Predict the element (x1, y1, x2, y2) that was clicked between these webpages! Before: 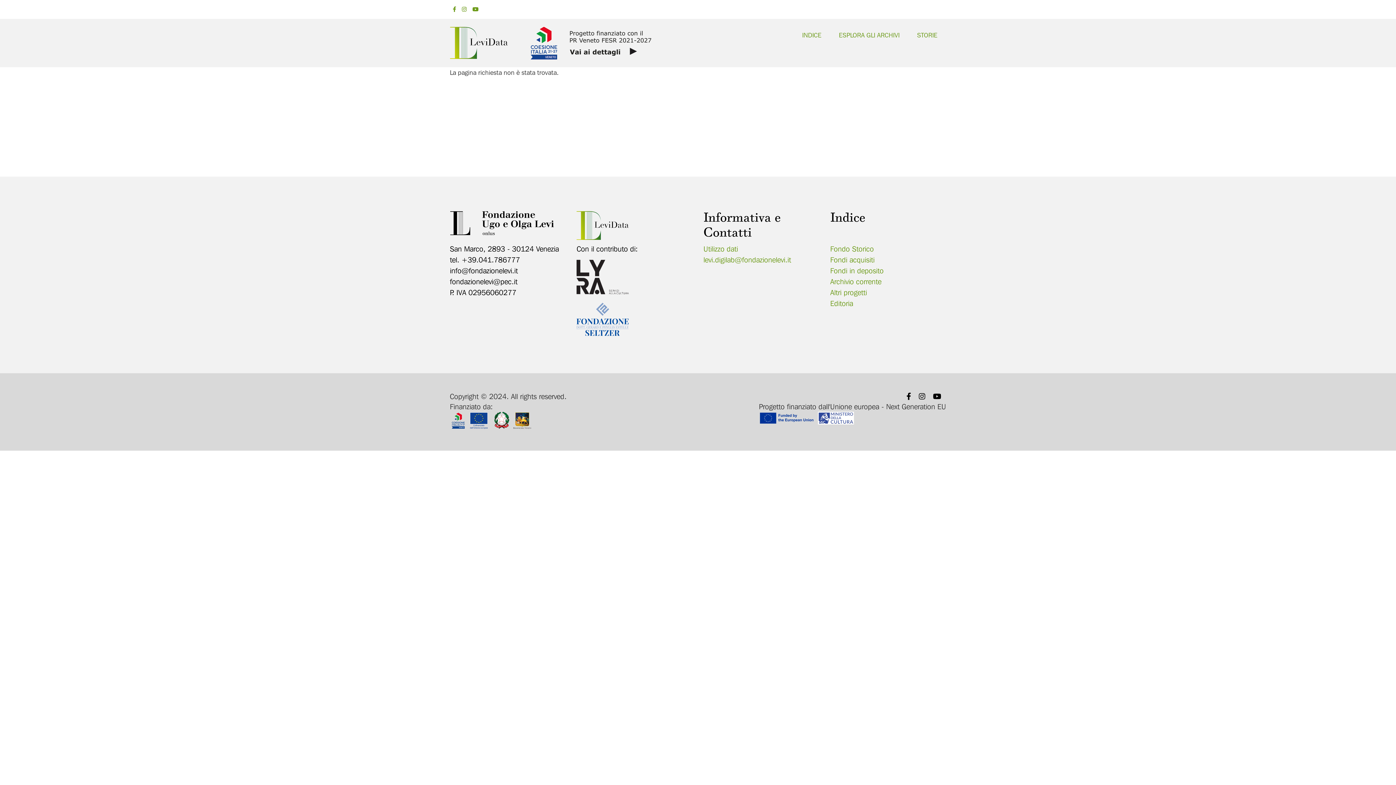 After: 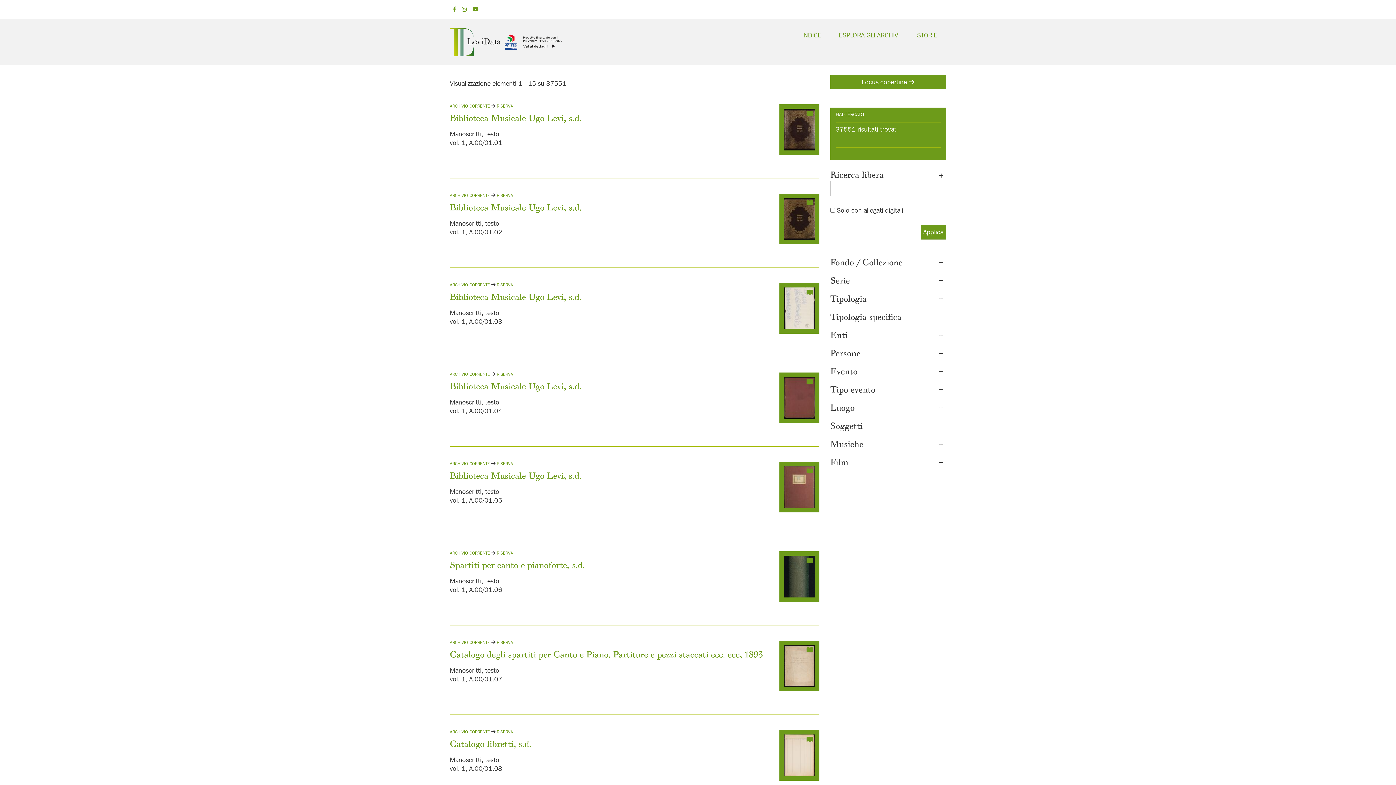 Action: bbox: (830, 26, 908, 44) label: ESPLORA GLI ARCHIVI